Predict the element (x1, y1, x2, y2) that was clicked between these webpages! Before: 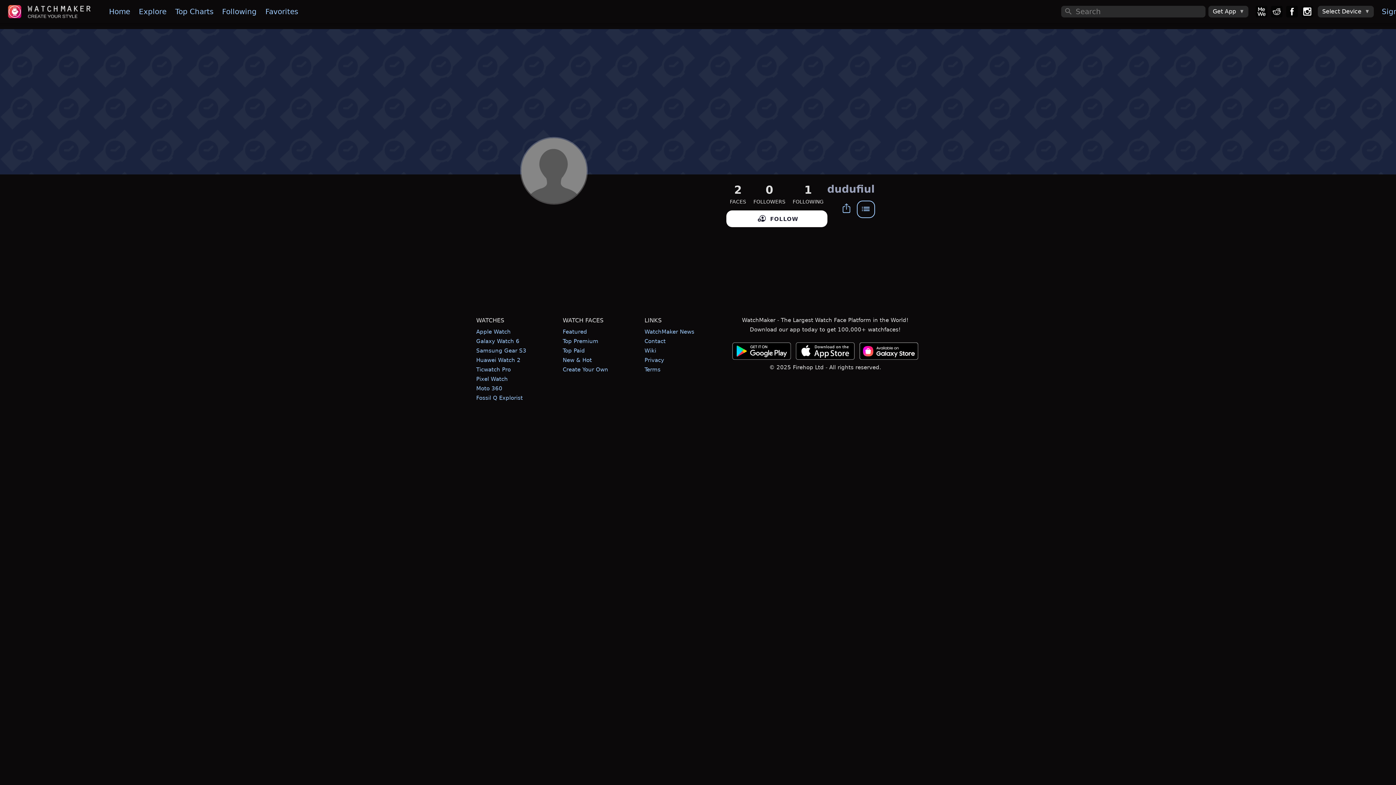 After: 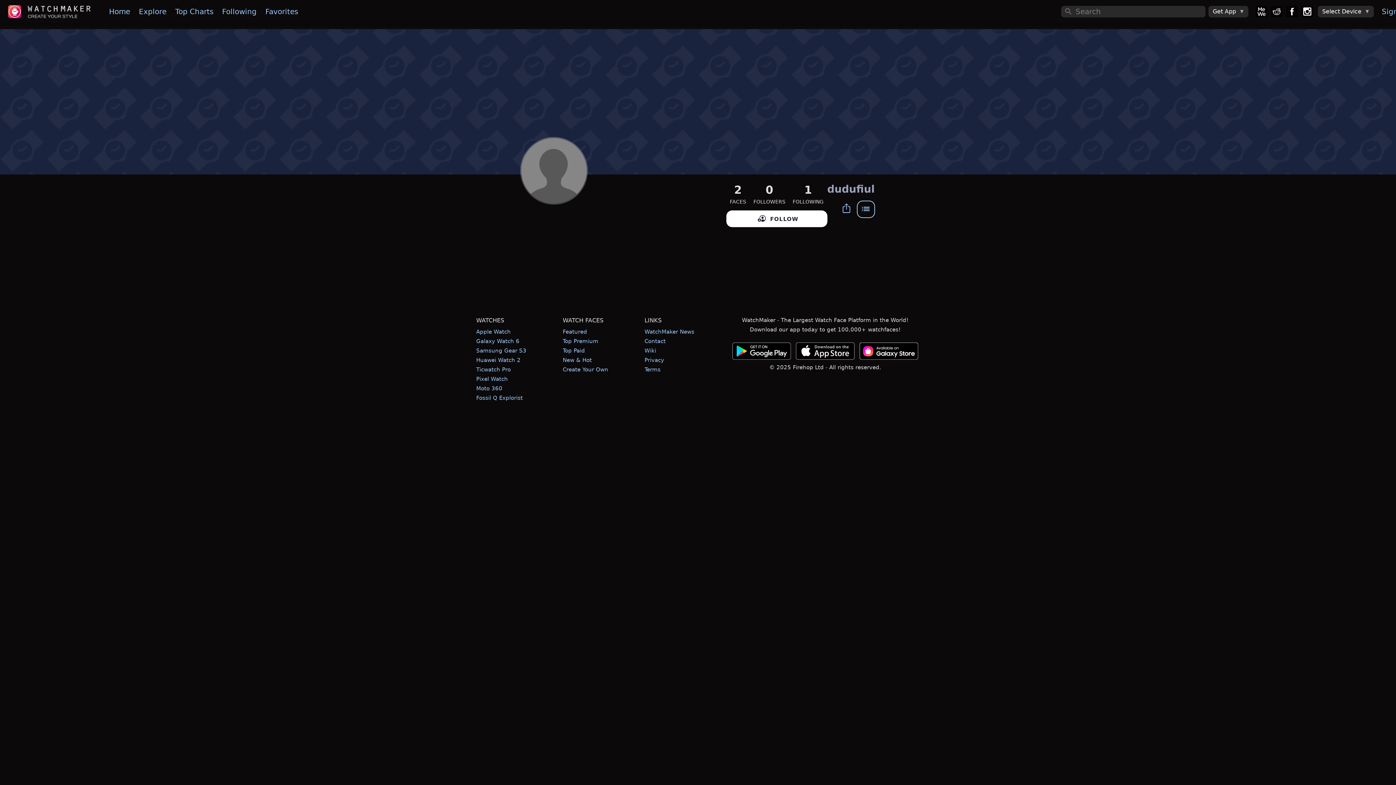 Action: label:   bbox: (730, 356, 794, 363)